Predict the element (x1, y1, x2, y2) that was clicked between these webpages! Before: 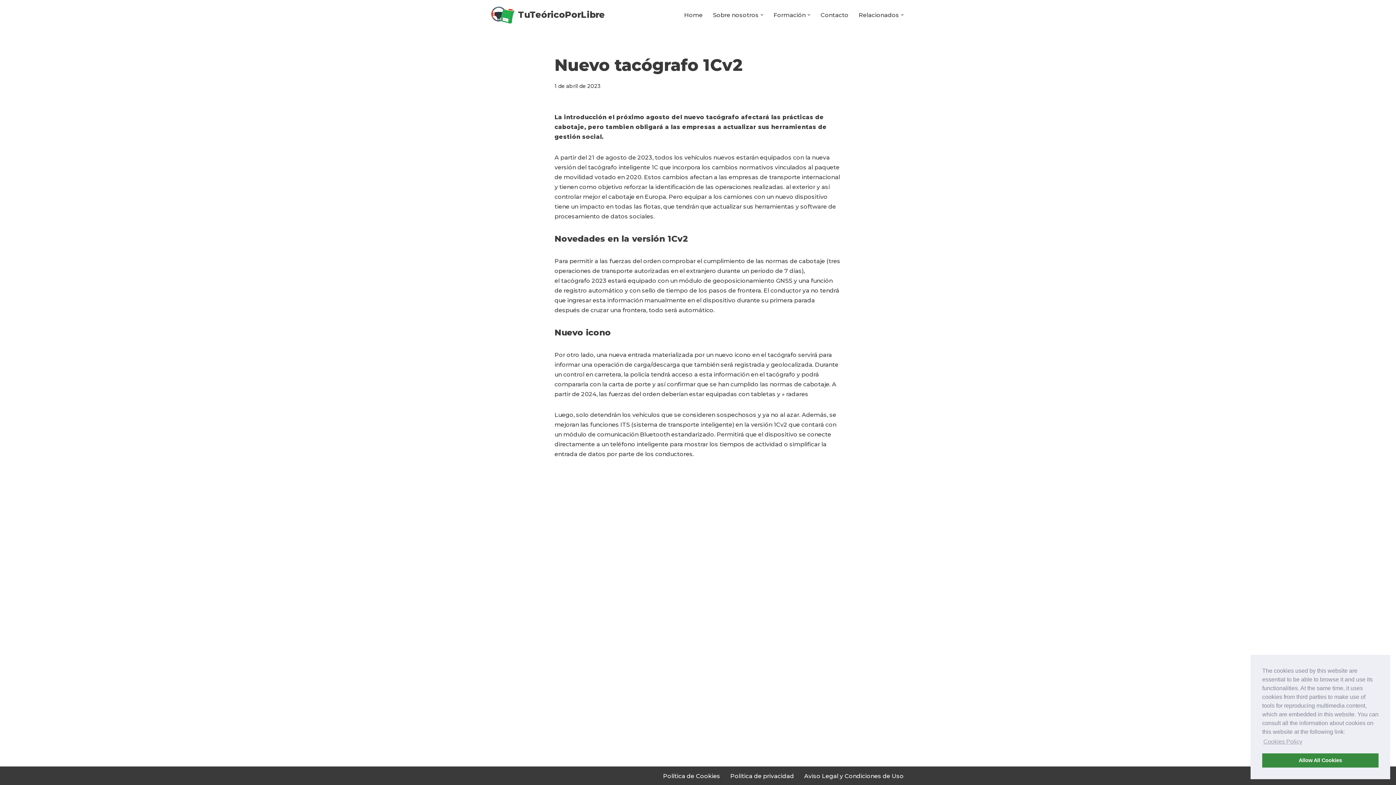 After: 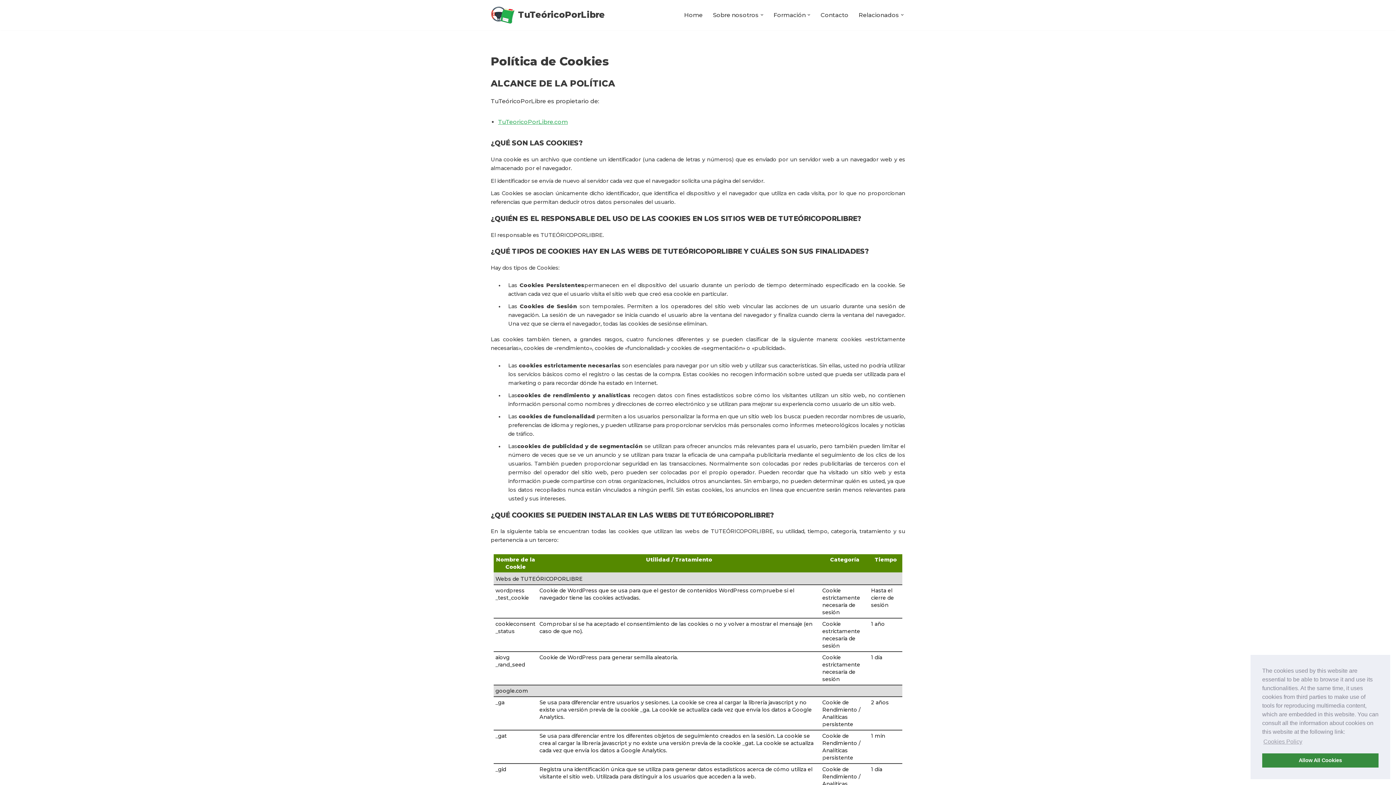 Action: label: Política de Cookies bbox: (663, 771, 720, 780)